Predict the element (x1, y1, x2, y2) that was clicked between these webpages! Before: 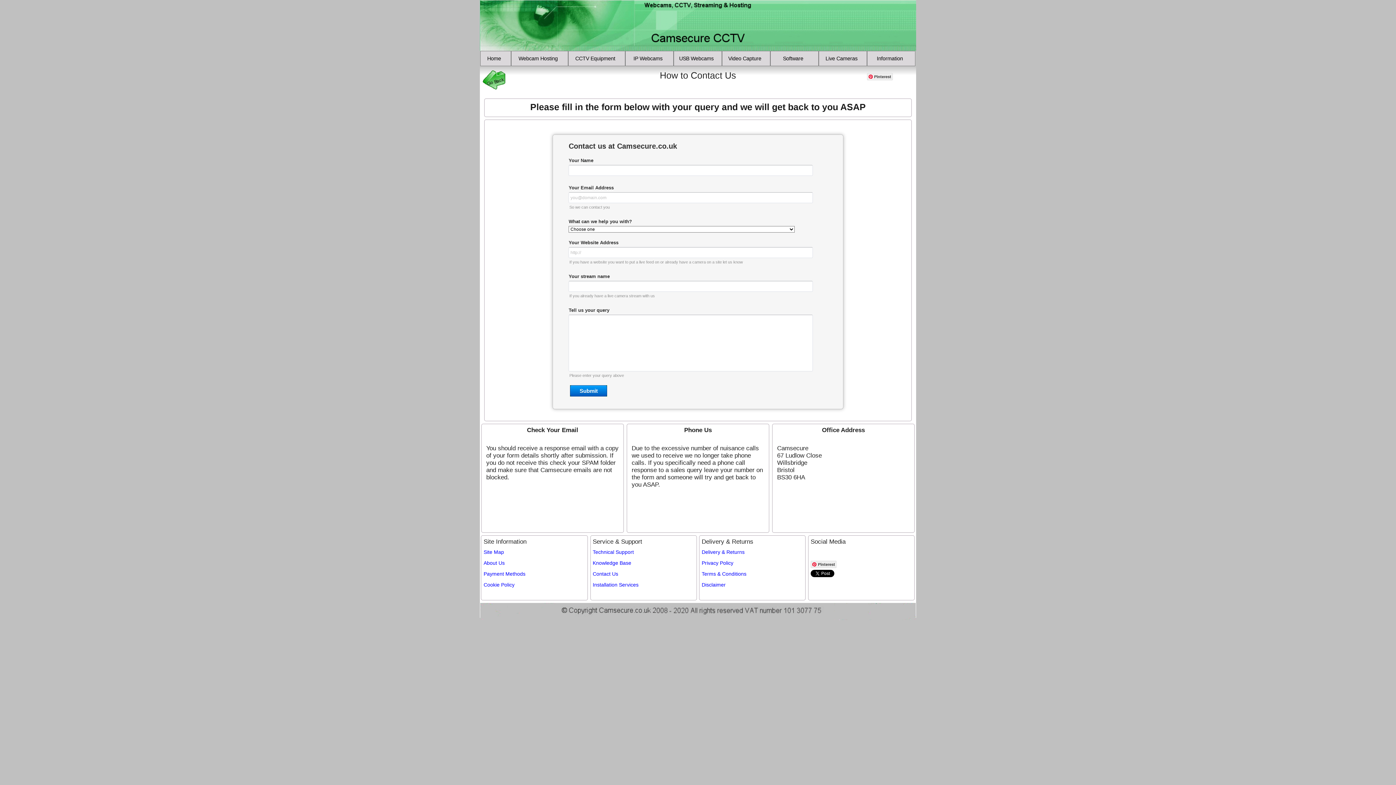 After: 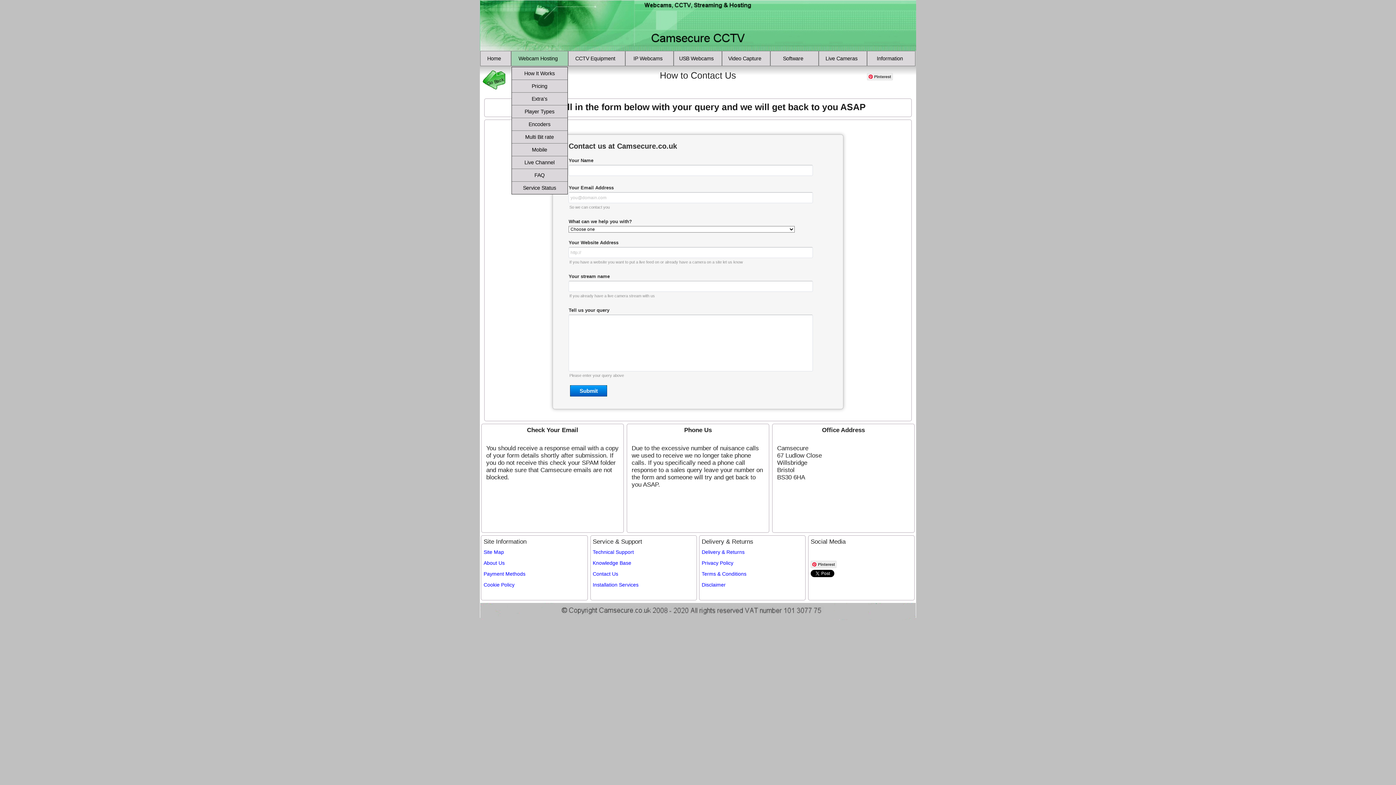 Action: bbox: (513, 52, 563, 64) label: Webcam Hosting